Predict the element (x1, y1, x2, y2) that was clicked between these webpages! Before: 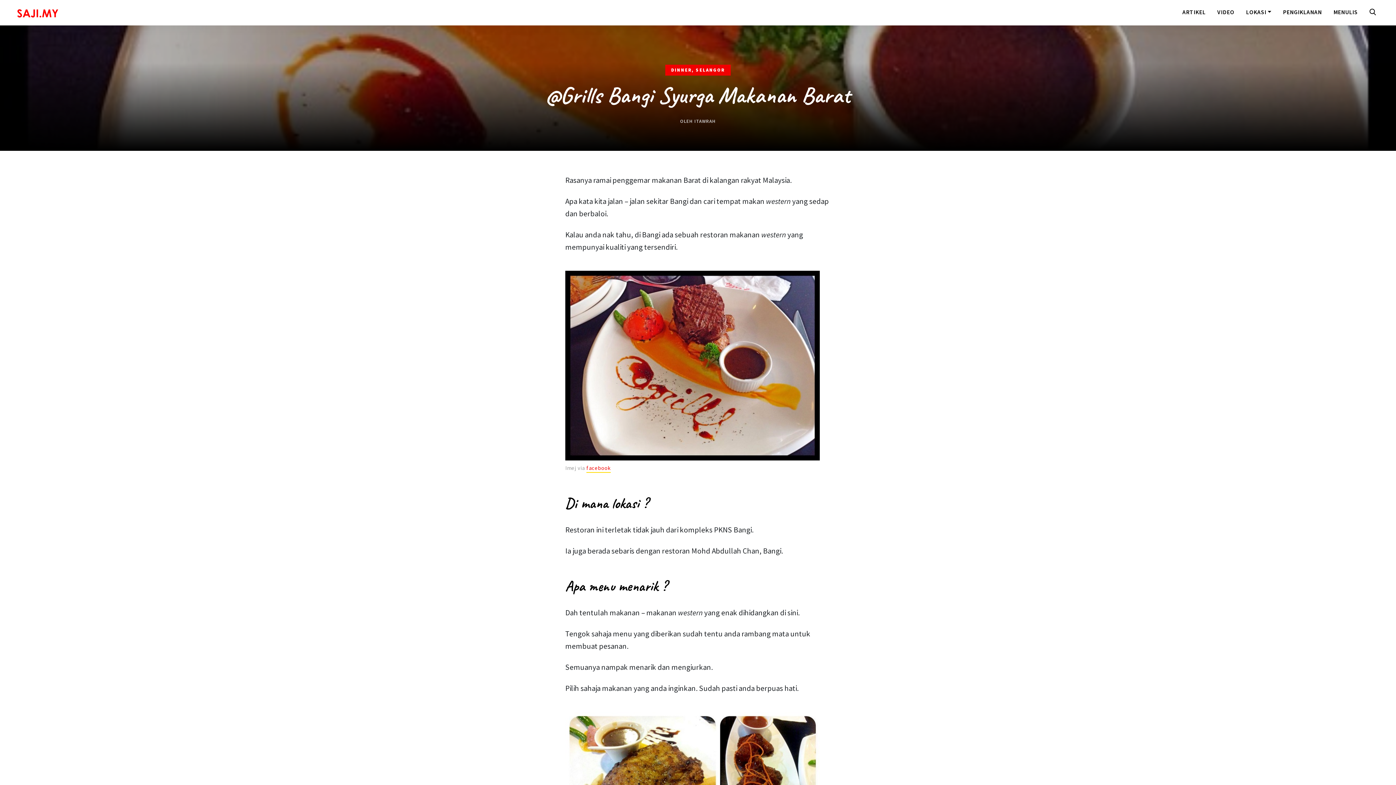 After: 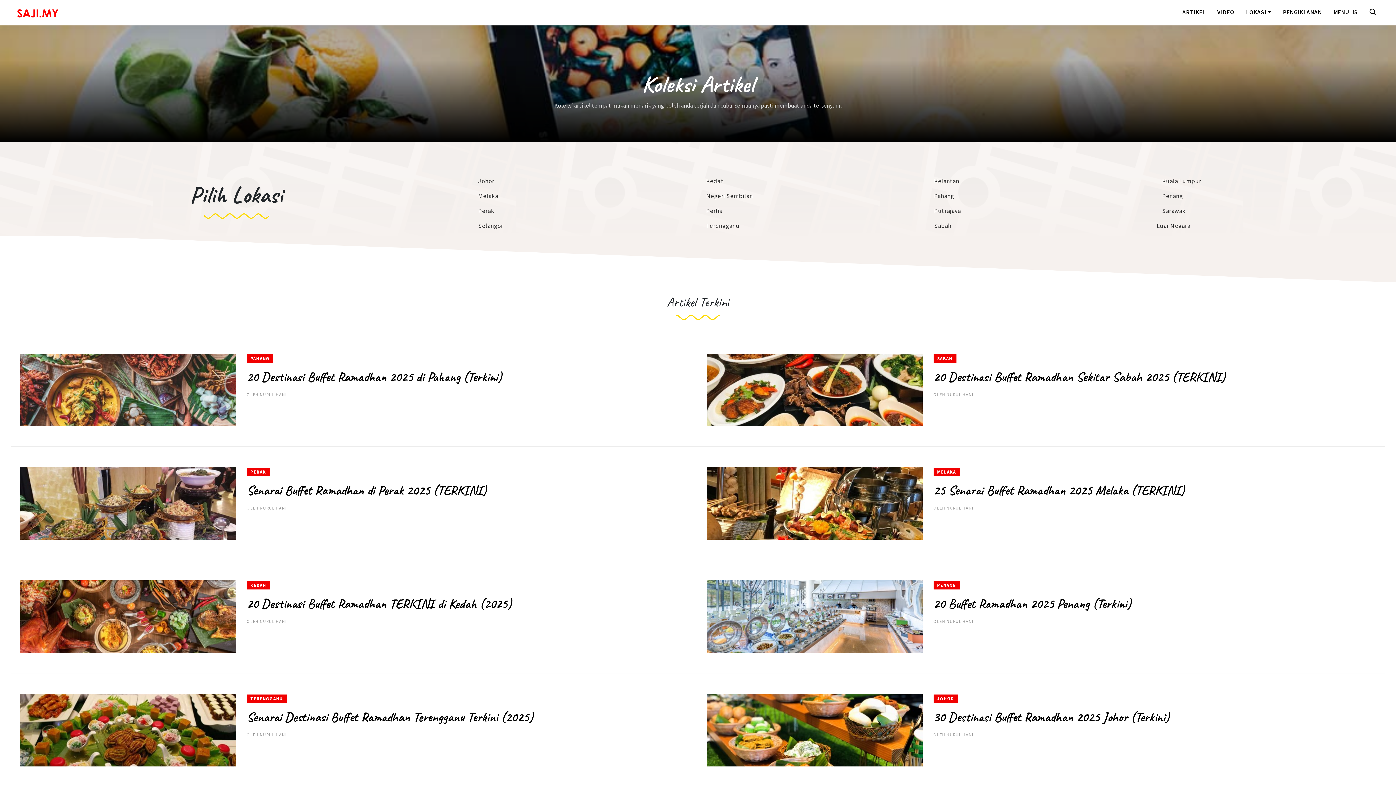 Action: label: ARTIKEL bbox: (1182, 7, 1205, 16)